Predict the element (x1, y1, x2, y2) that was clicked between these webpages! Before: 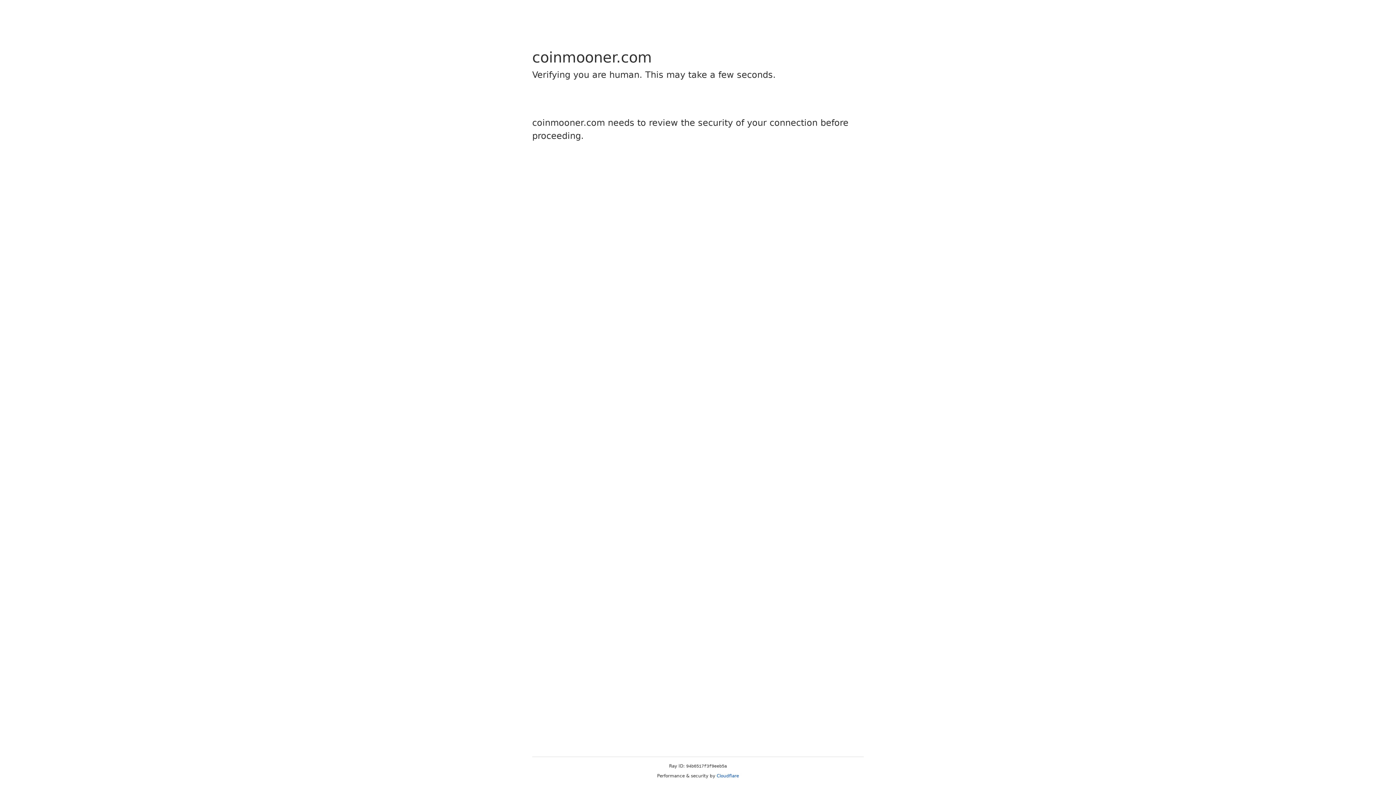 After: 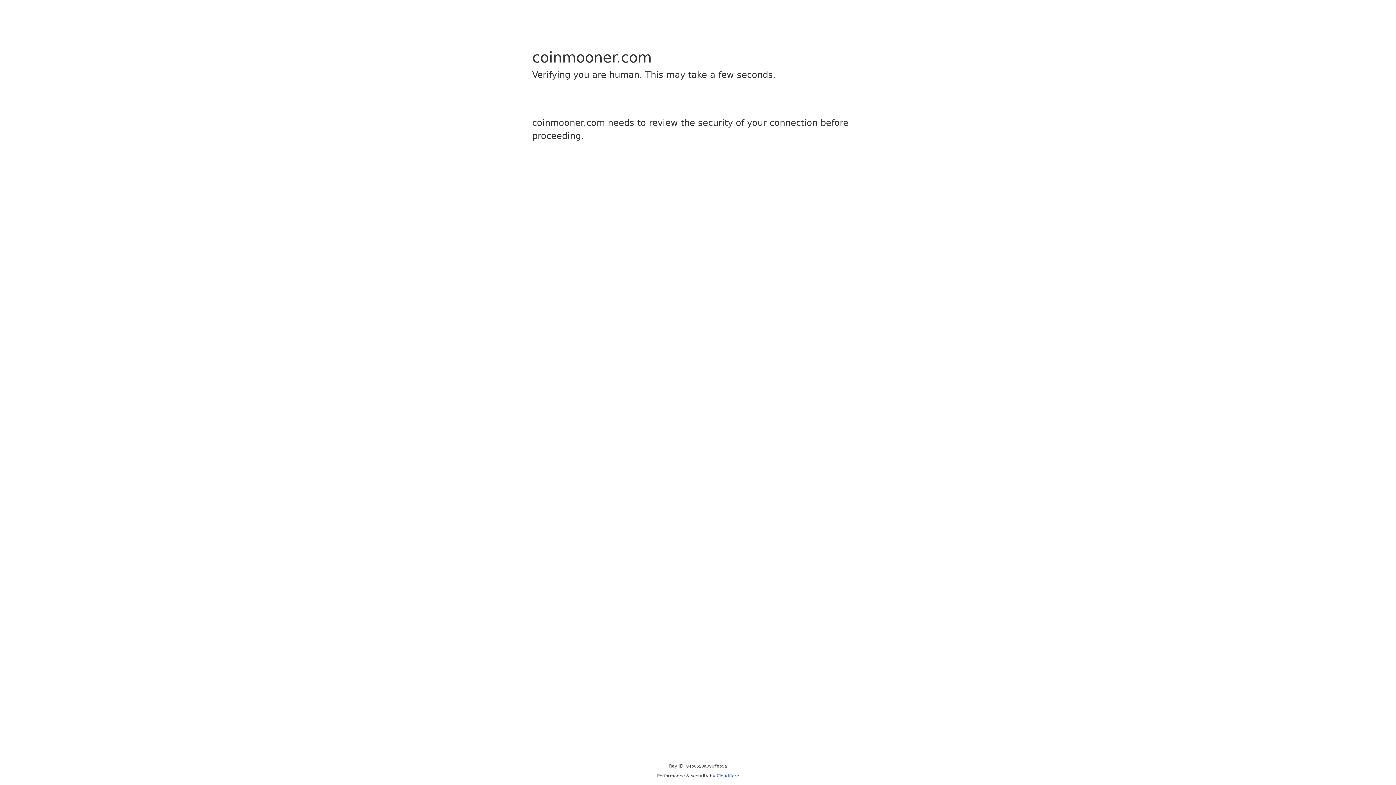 Action: label: Cloudflare bbox: (716, 773, 739, 778)